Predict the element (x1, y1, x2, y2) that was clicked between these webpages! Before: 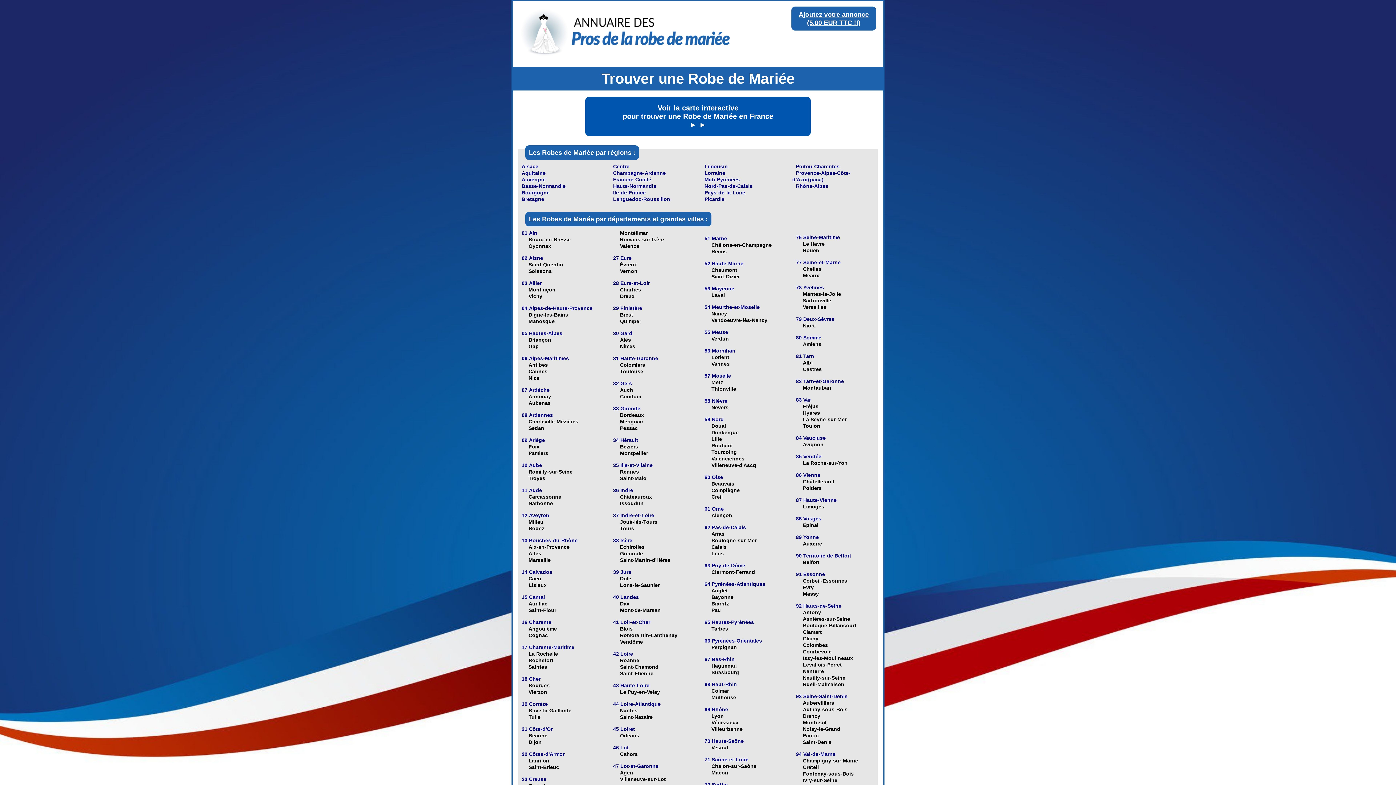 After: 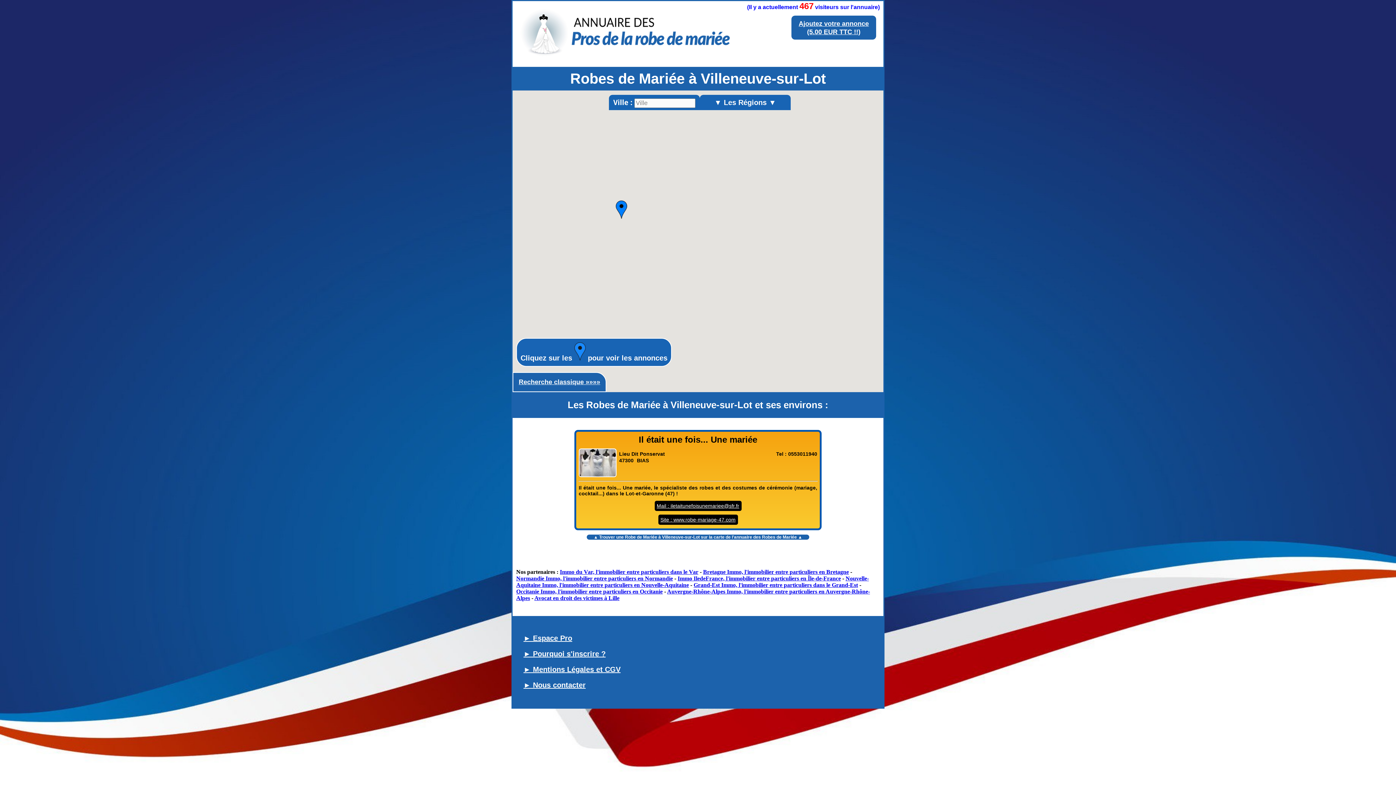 Action: bbox: (616, 773, 669, 786) label: Villeneuve-sur-Lot